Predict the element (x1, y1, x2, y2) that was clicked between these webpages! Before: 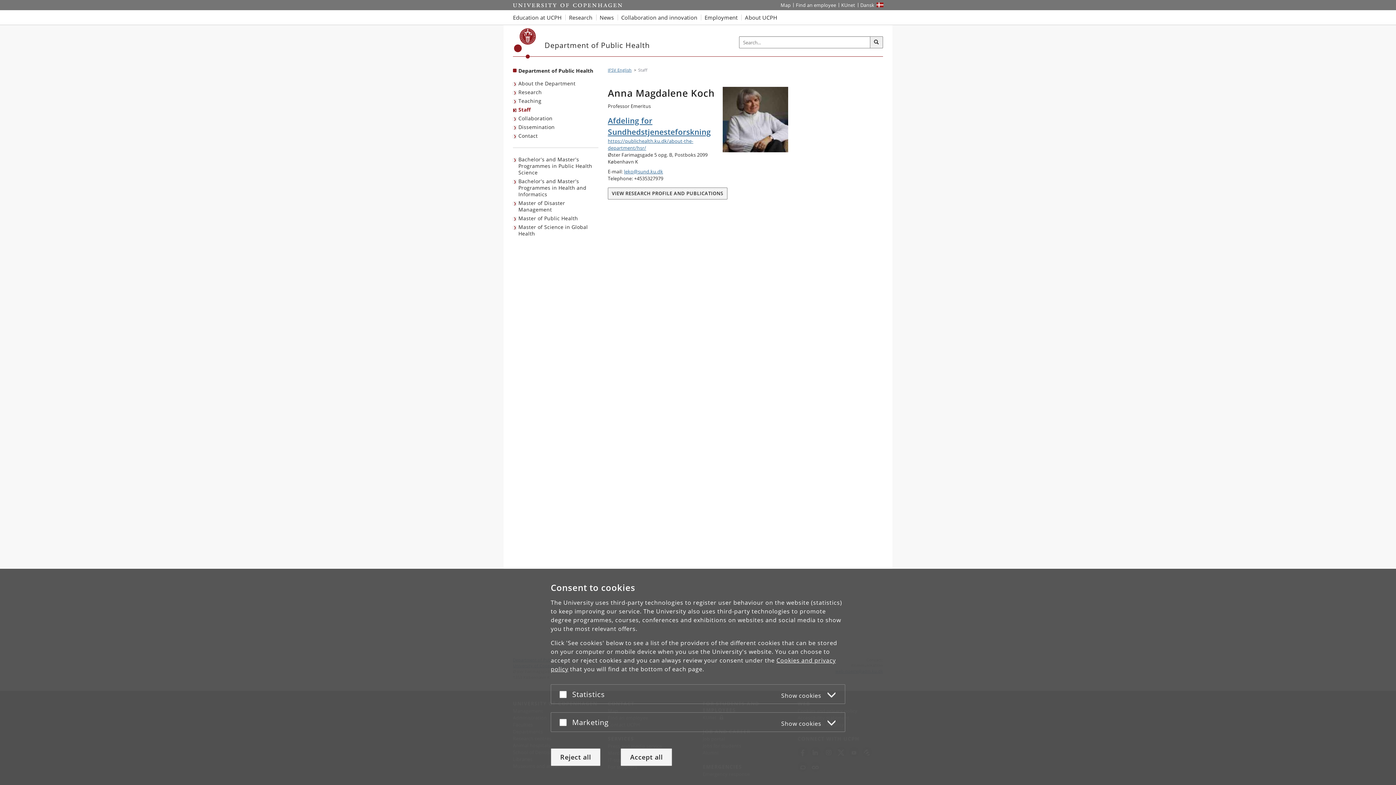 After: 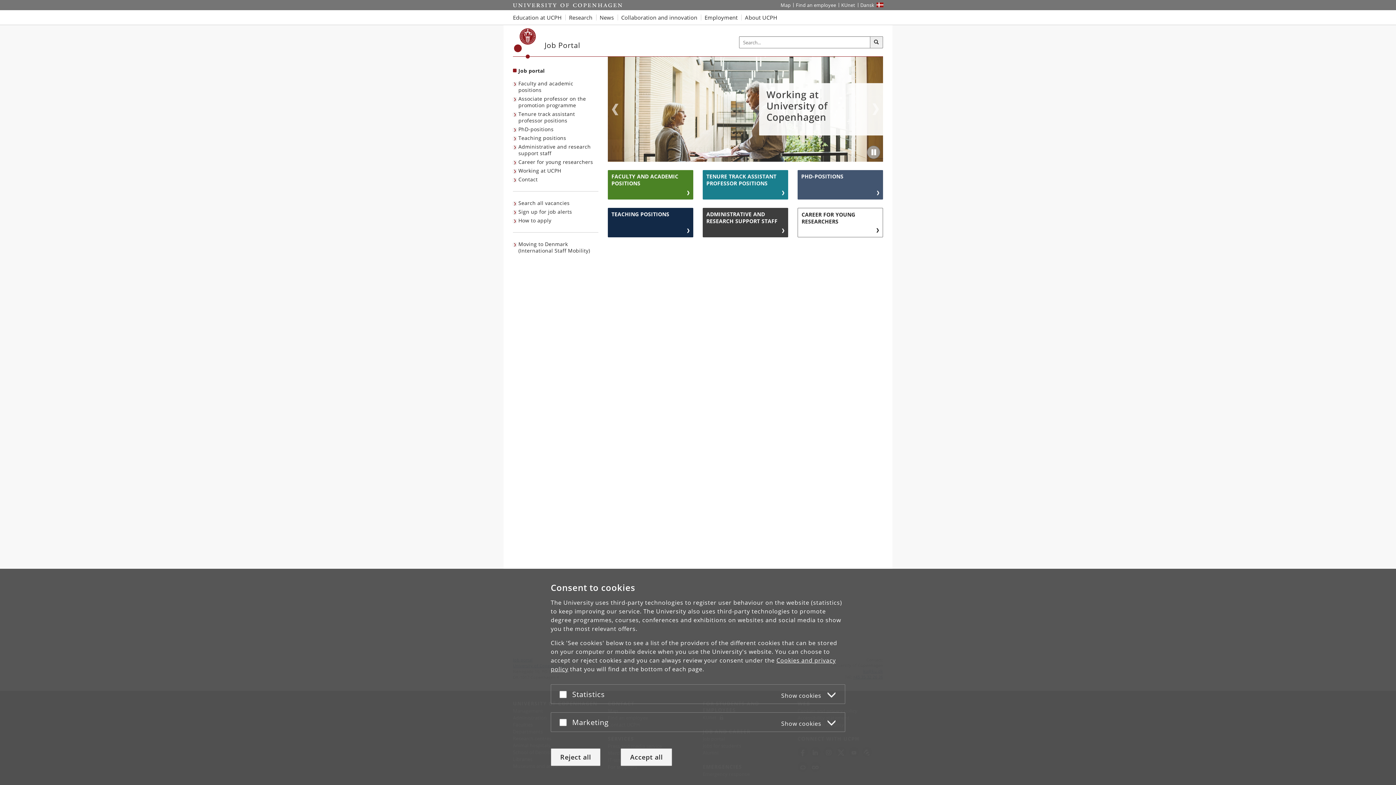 Action: bbox: (701, 10, 741, 24) label: Employment at UCPH